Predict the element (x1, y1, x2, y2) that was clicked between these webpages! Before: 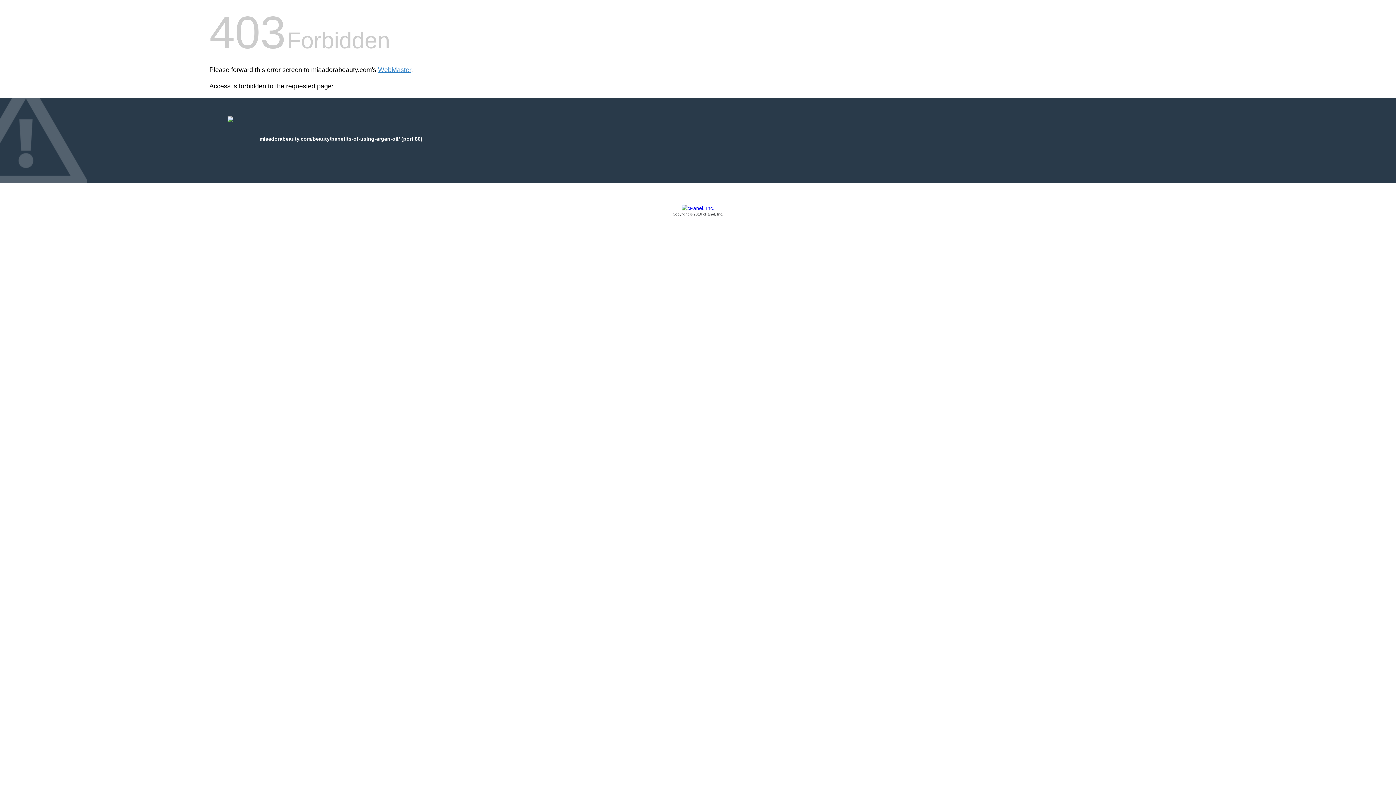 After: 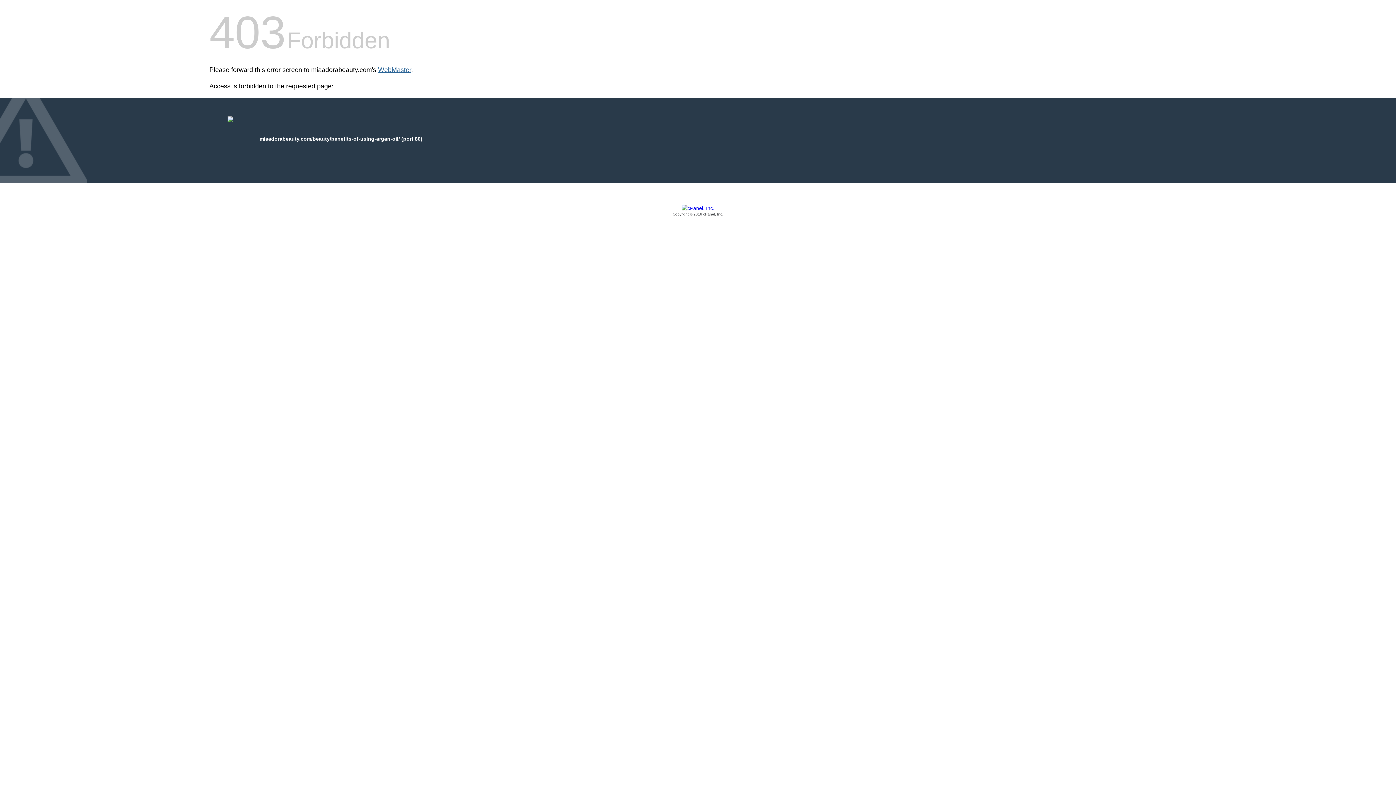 Action: bbox: (378, 66, 411, 73) label: WebMaster